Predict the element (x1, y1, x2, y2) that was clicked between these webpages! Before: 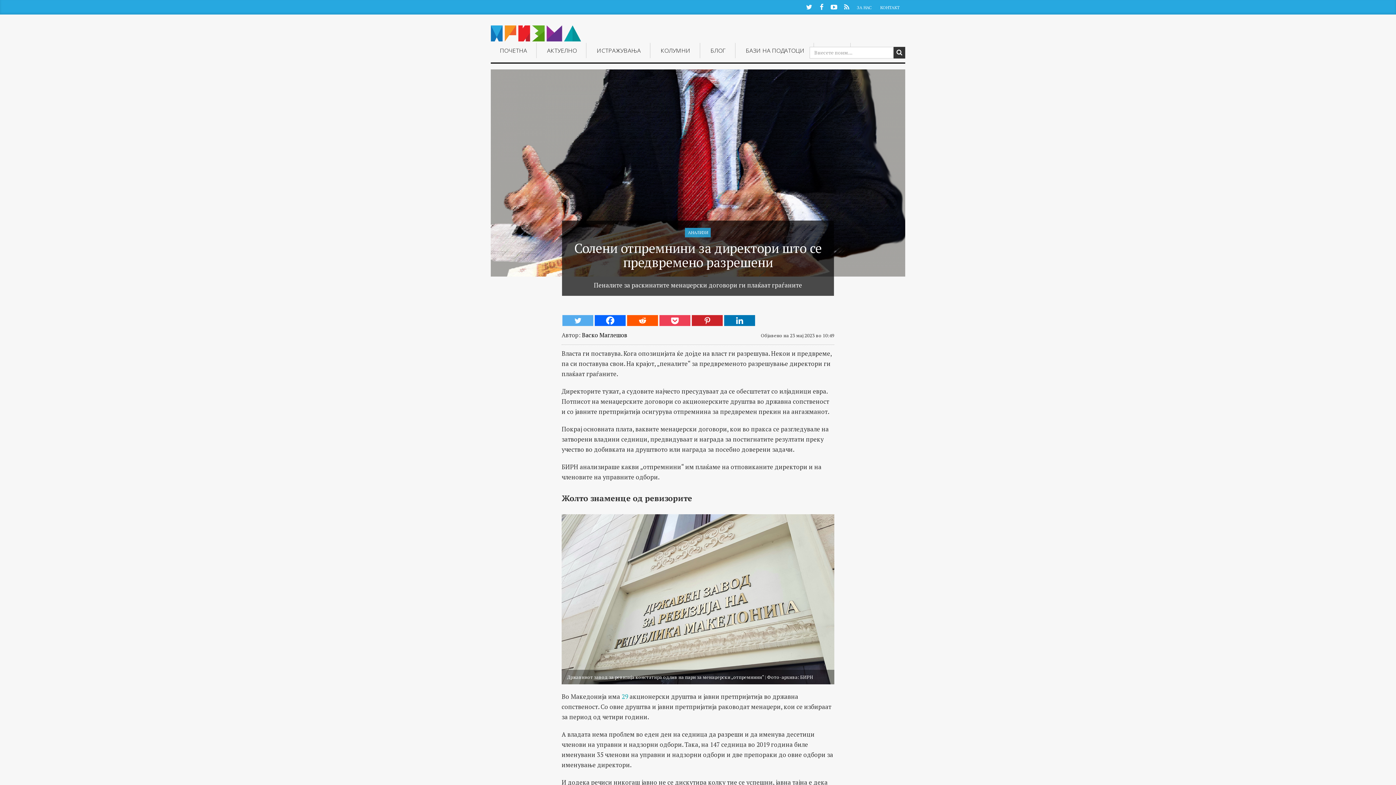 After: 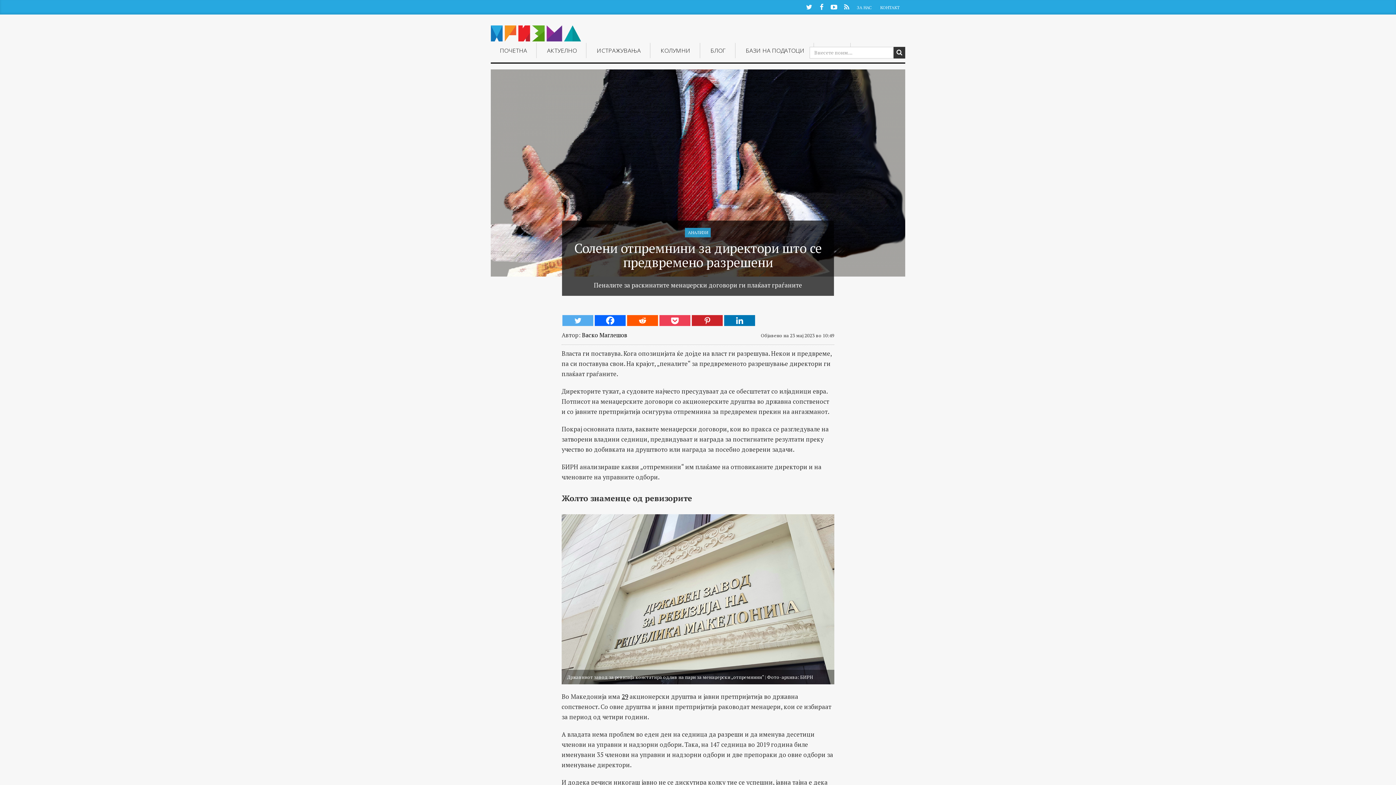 Action: bbox: (621, 692, 628, 701) label: 29